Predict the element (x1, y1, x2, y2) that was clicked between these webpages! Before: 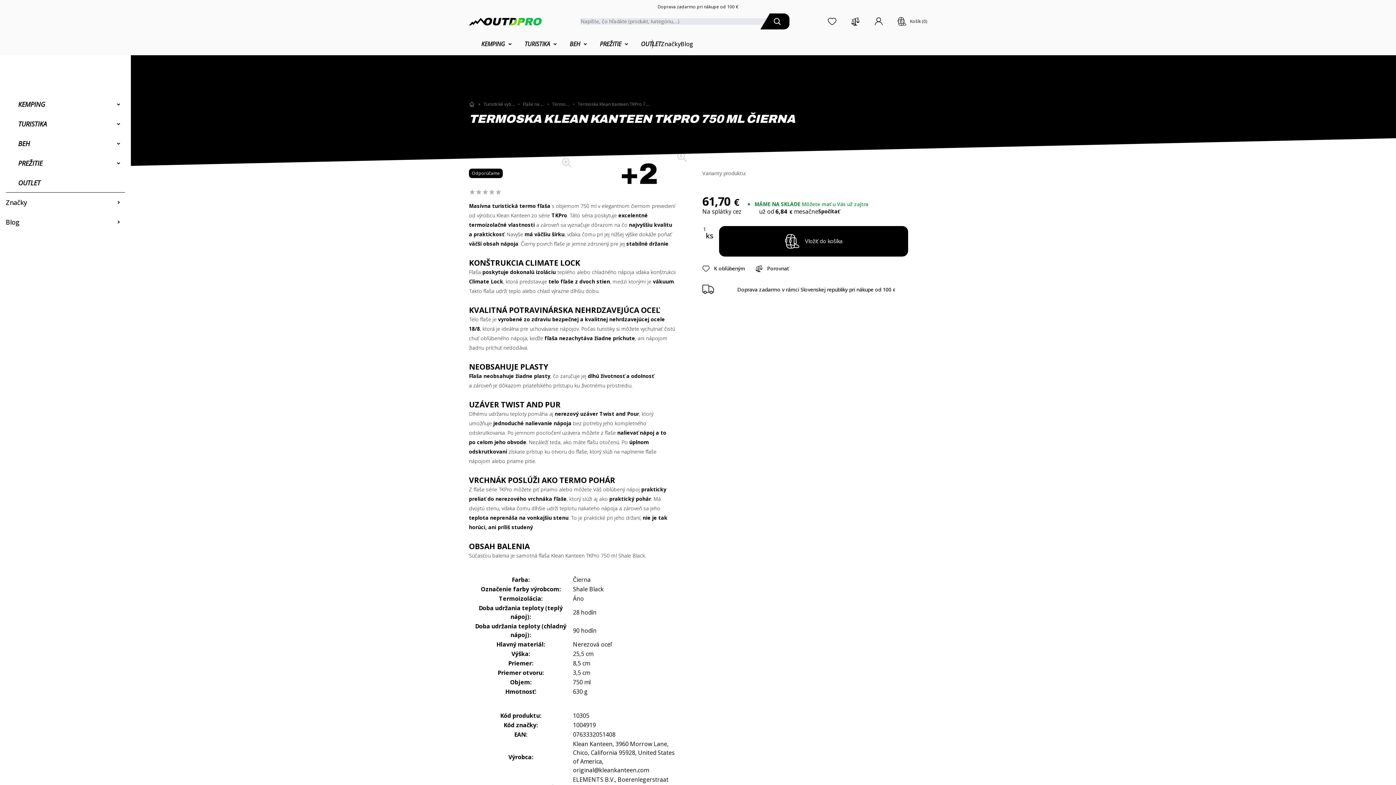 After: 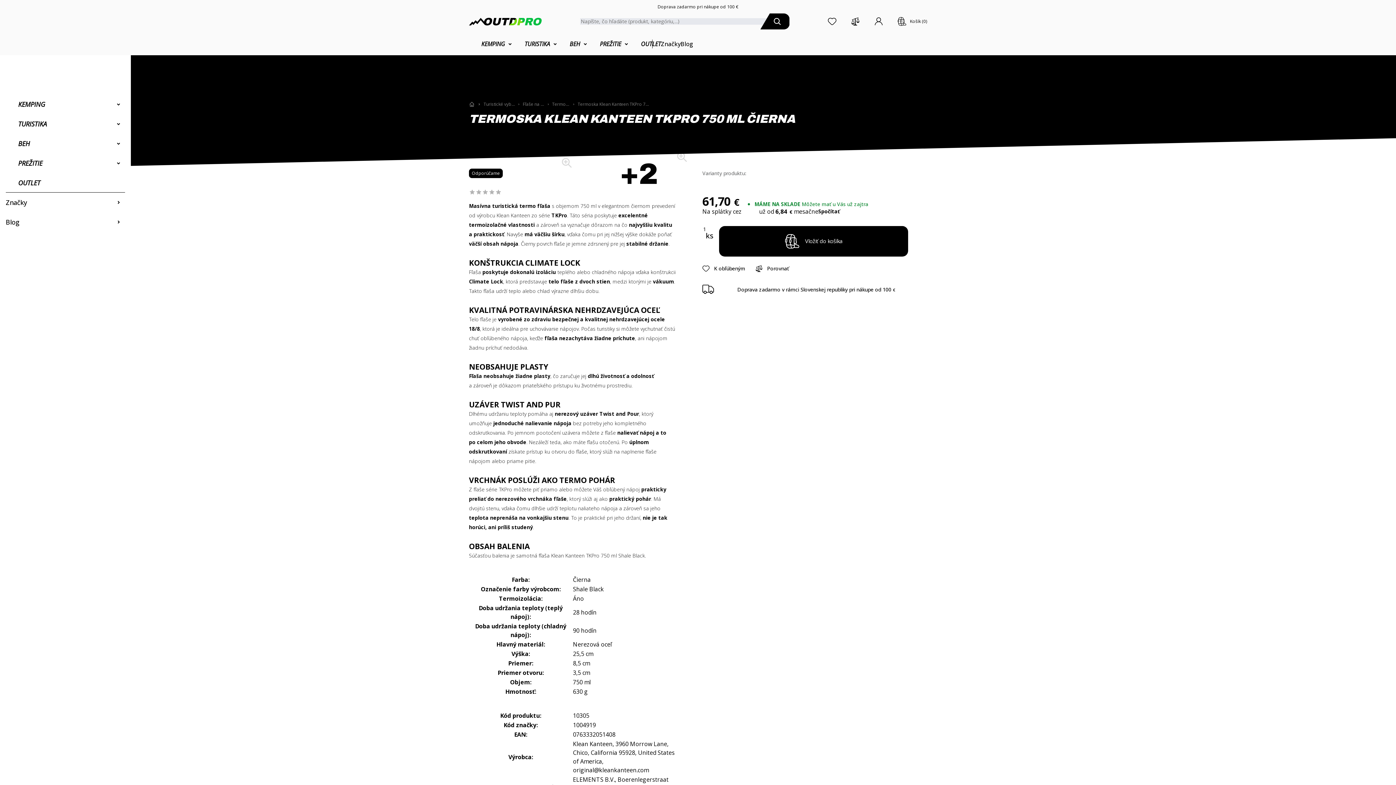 Action: label: Zobraziť podkategórie bbox: (51, 121, 120, 126)